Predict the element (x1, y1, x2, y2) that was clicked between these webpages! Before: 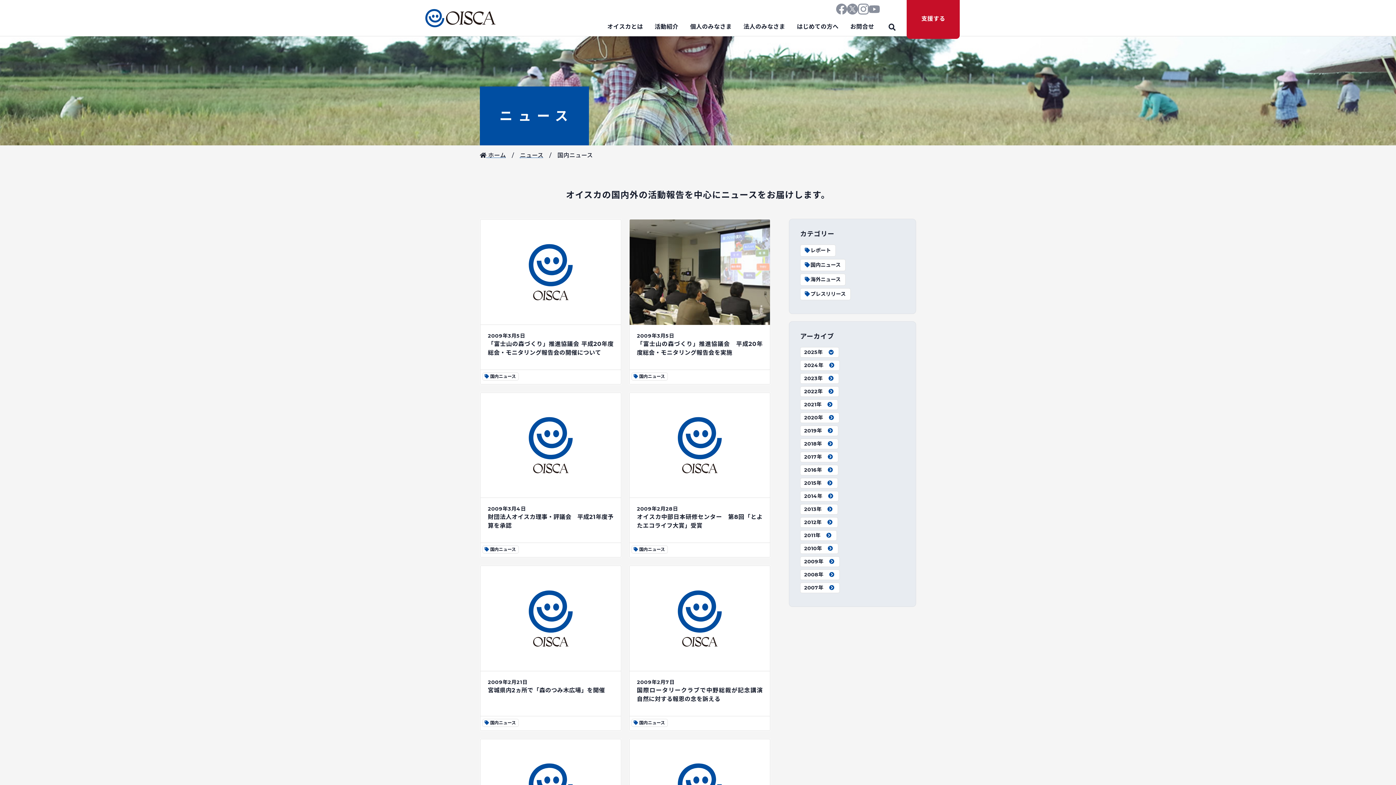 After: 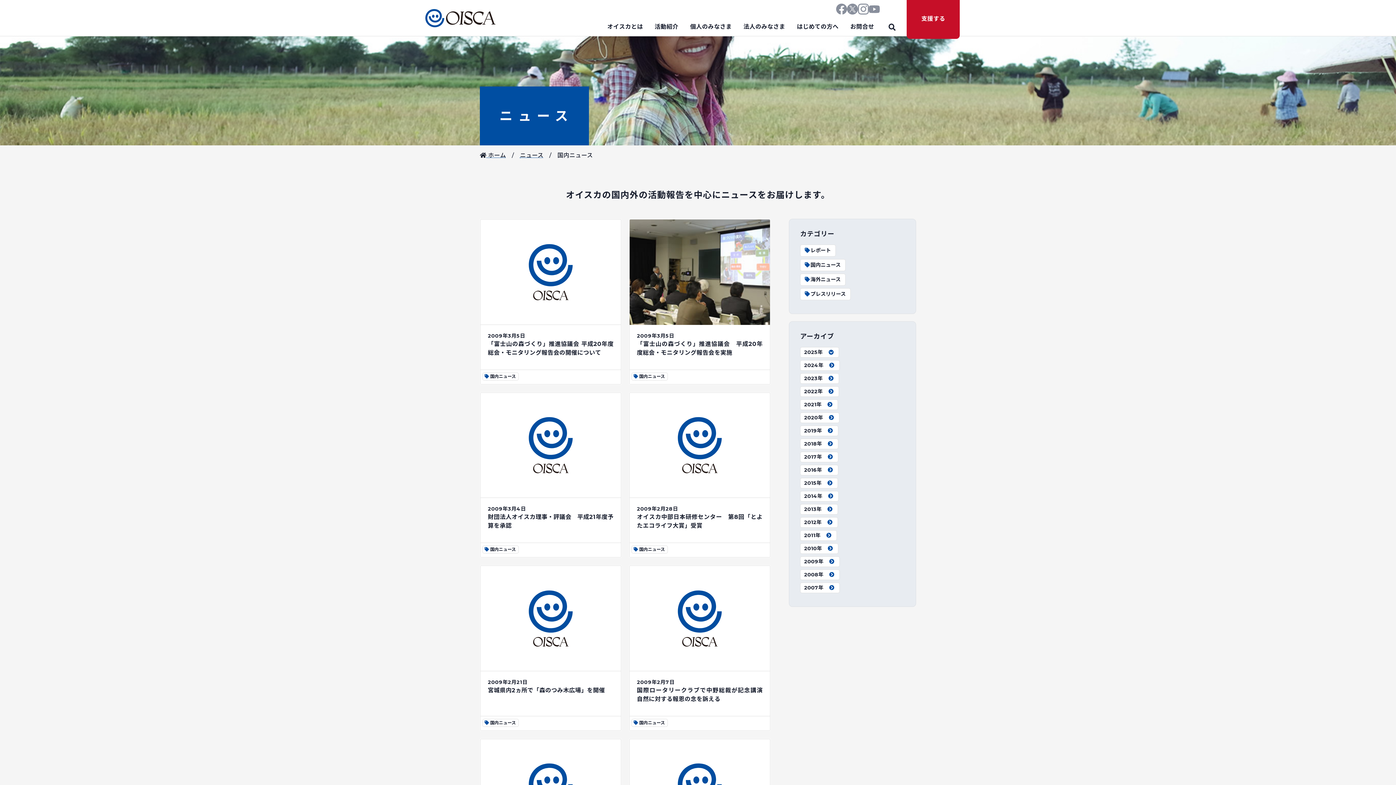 Action: bbox: (836, 5, 847, 11)